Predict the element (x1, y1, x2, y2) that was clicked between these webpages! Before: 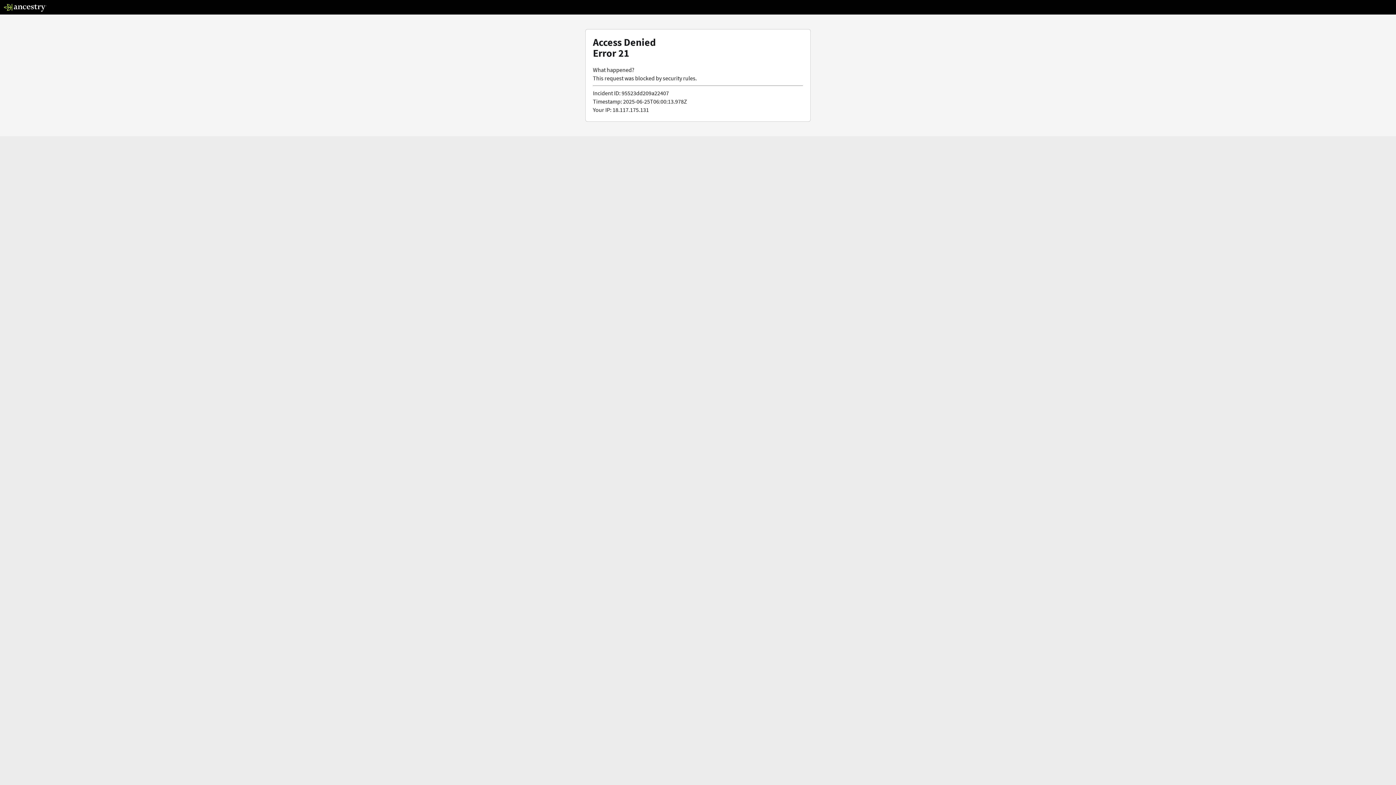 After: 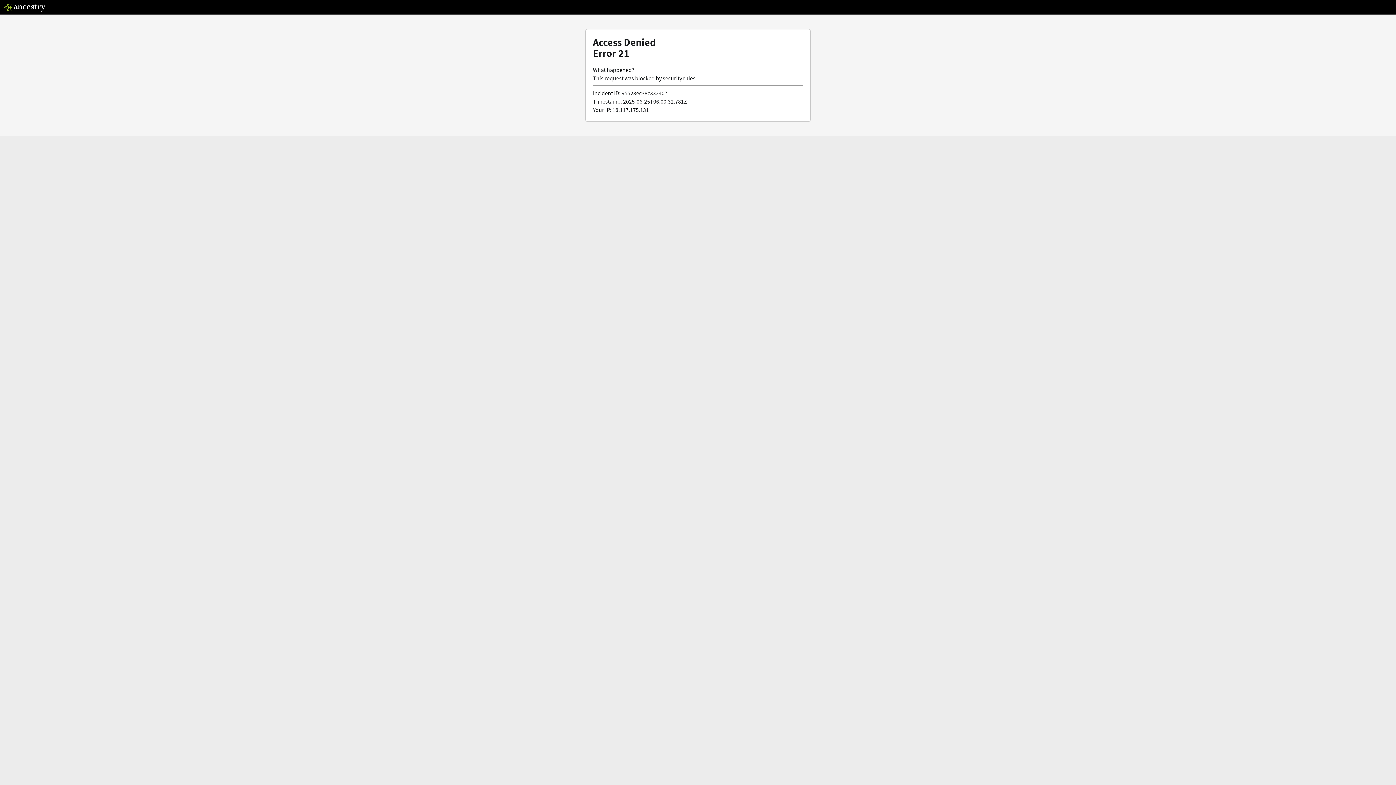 Action: bbox: (3, 5, 46, 13)